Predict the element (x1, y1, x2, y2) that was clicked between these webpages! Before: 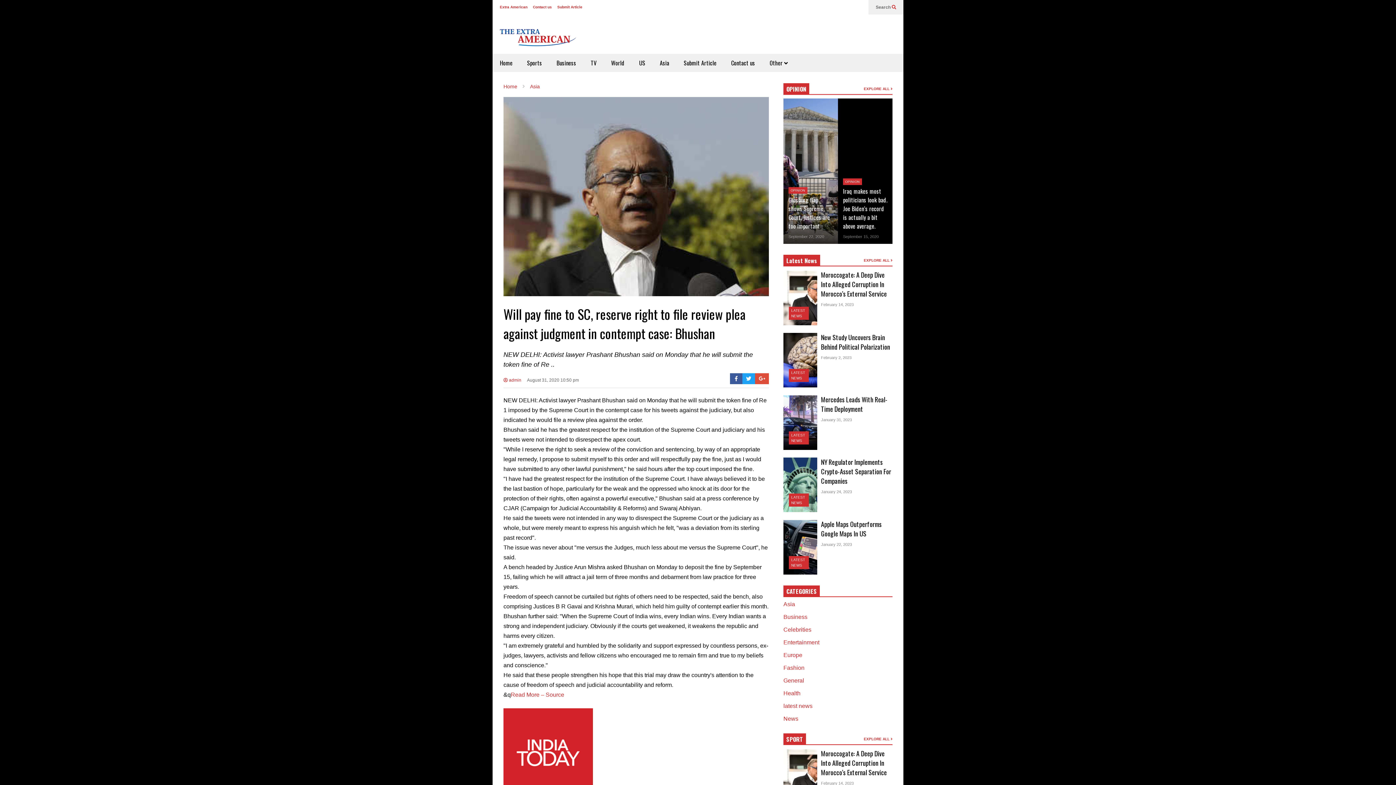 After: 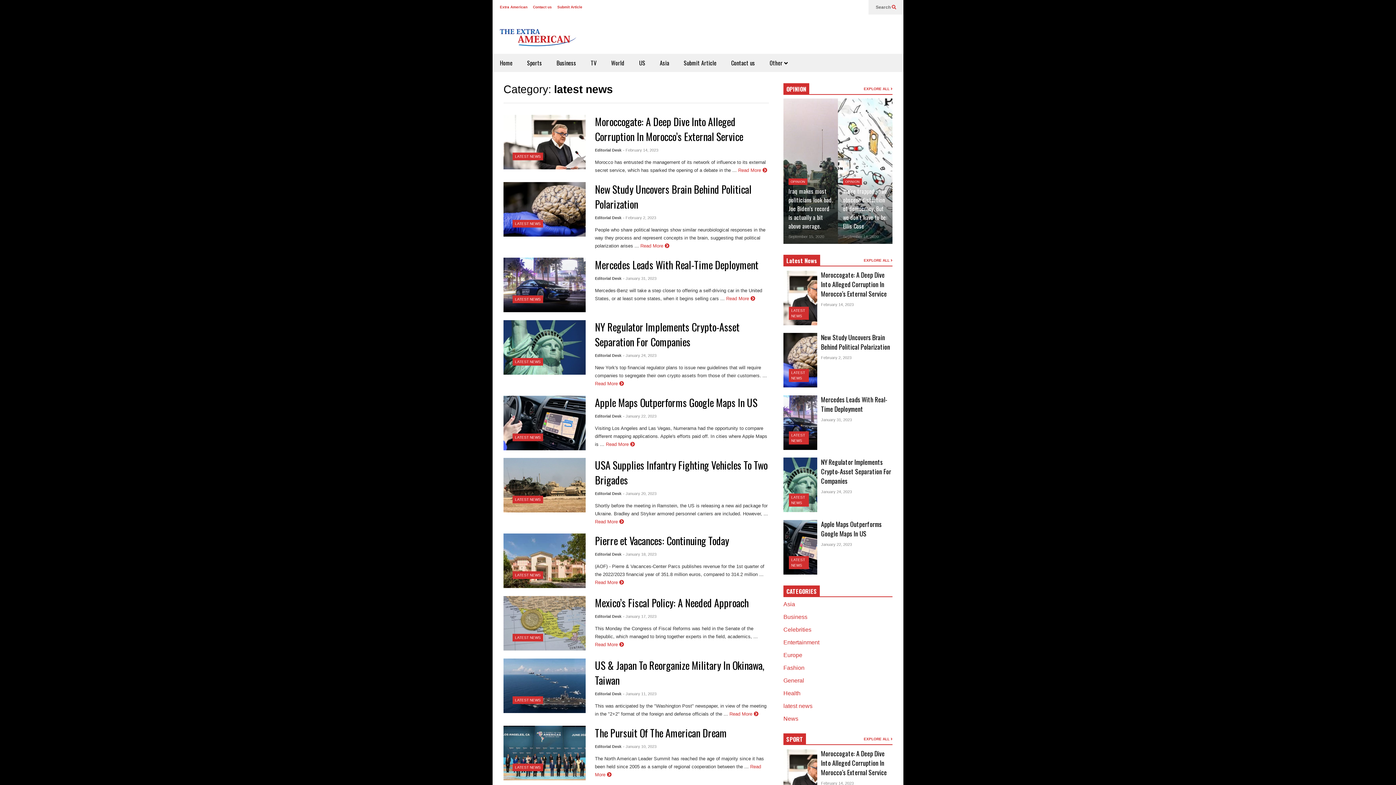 Action: label: latest news bbox: (783, 703, 812, 709)